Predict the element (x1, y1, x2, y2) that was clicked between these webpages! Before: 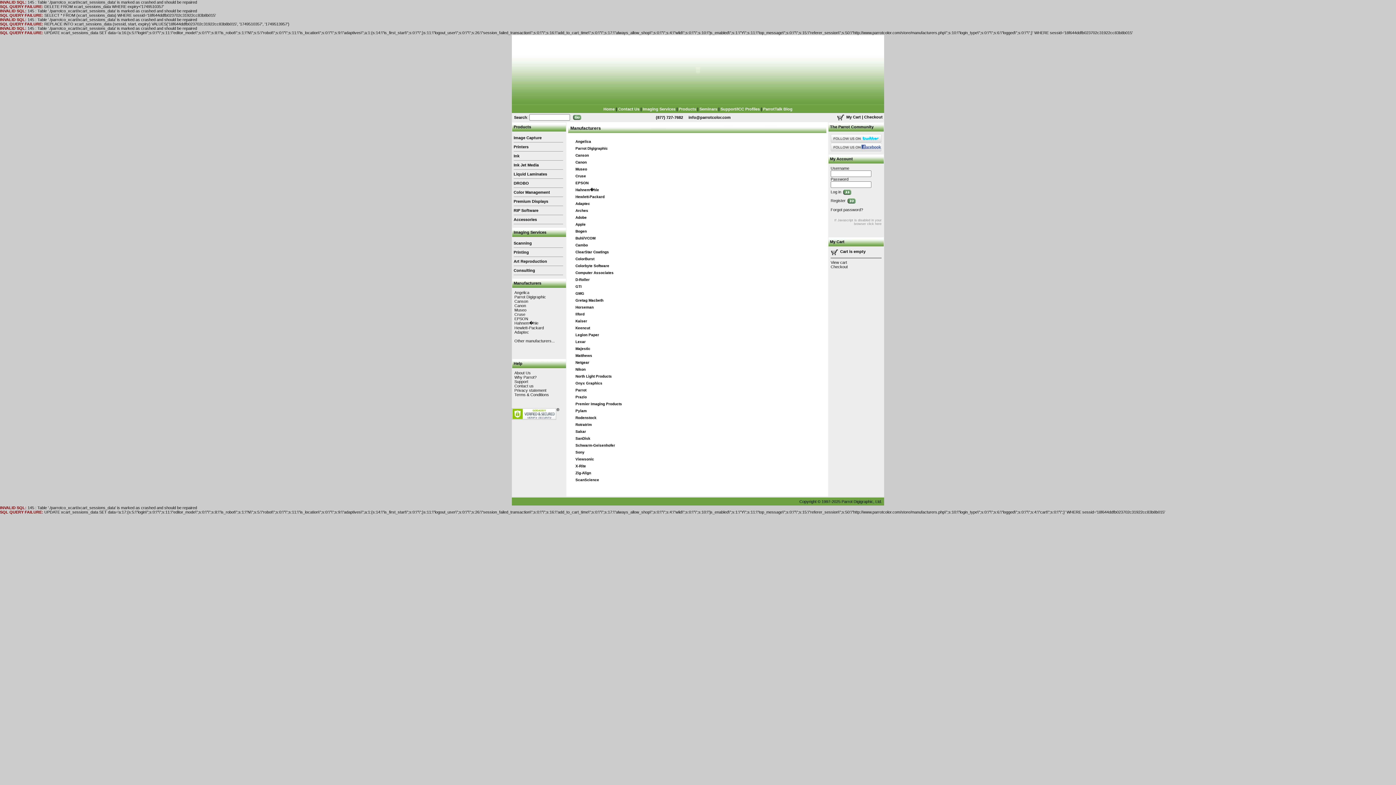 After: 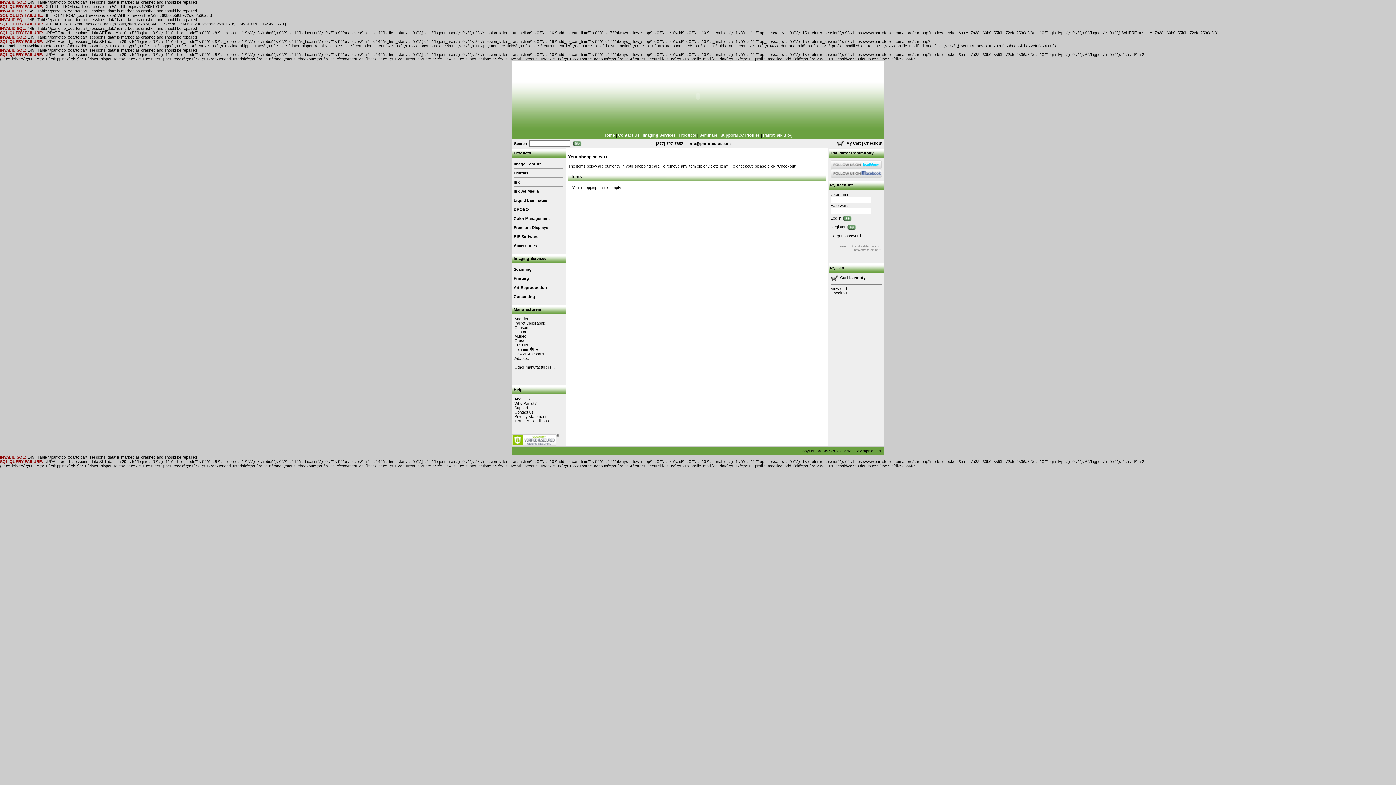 Action: label: Checkout bbox: (864, 114, 882, 119)